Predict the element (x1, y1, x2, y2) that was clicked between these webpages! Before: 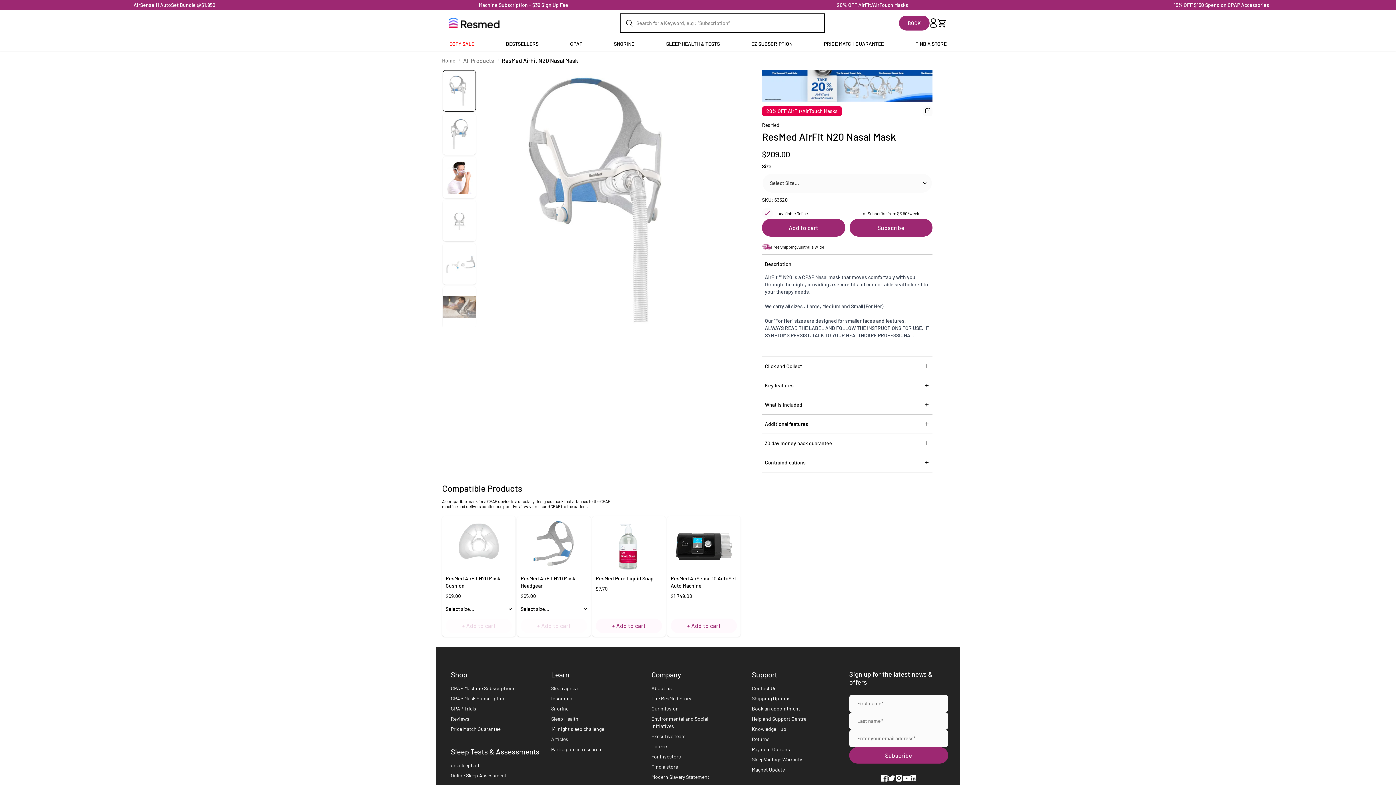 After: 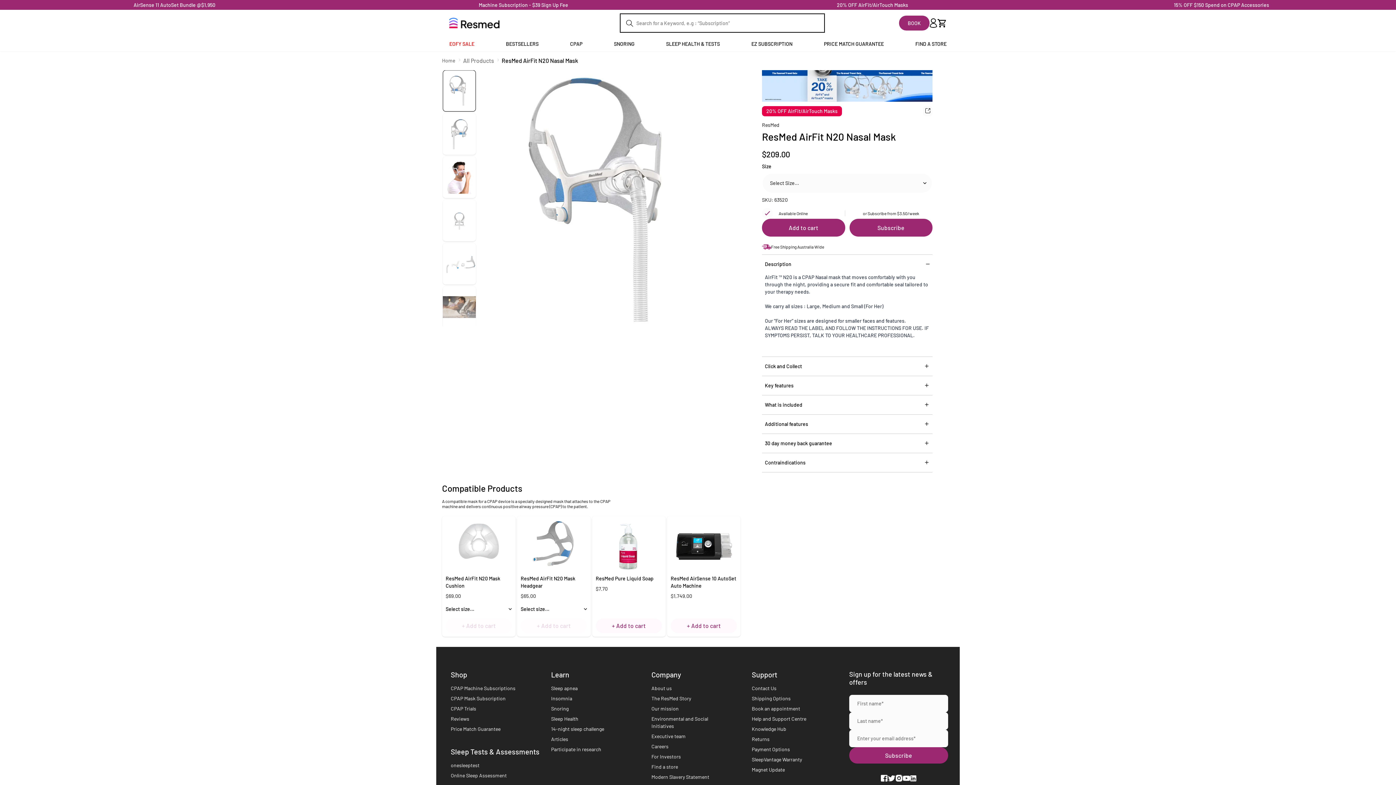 Action: bbox: (910, 772, 916, 784)